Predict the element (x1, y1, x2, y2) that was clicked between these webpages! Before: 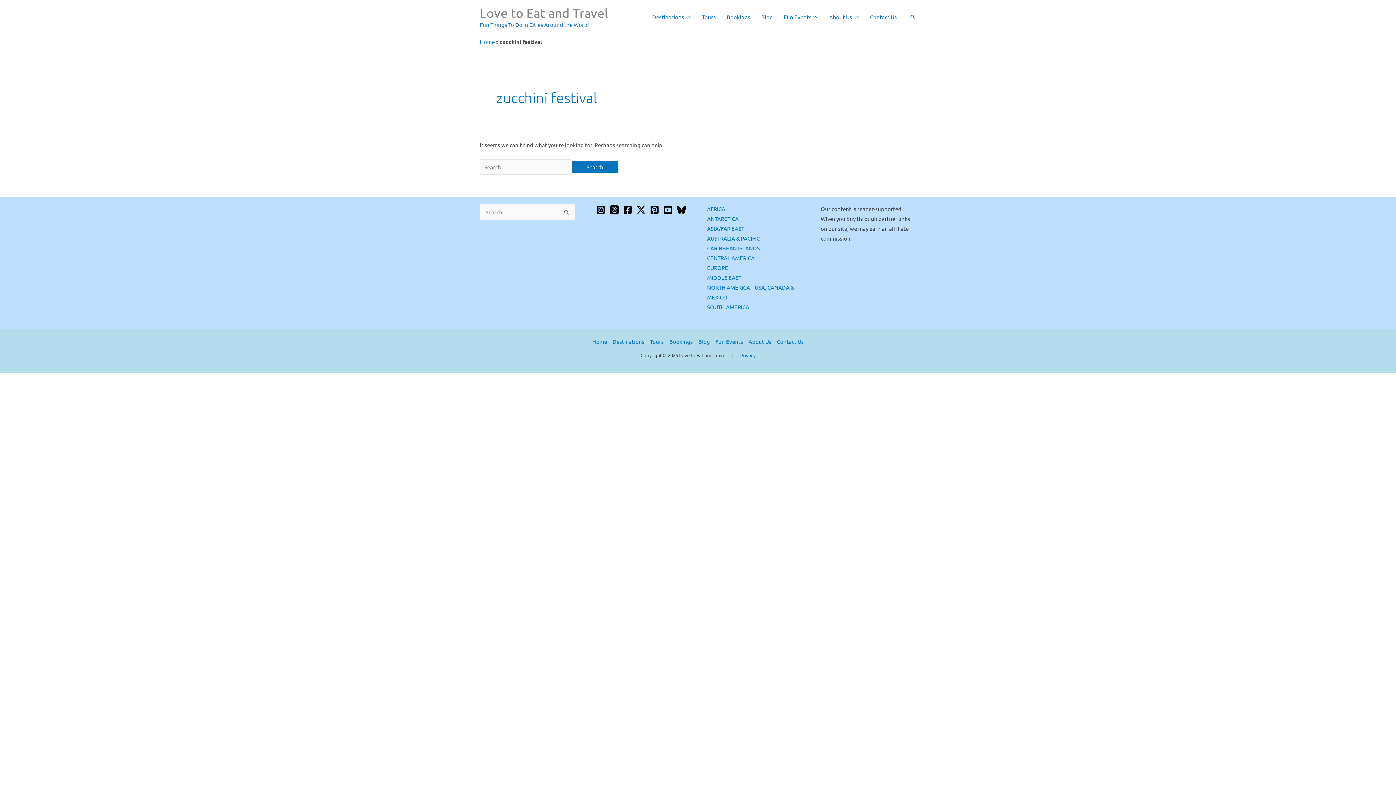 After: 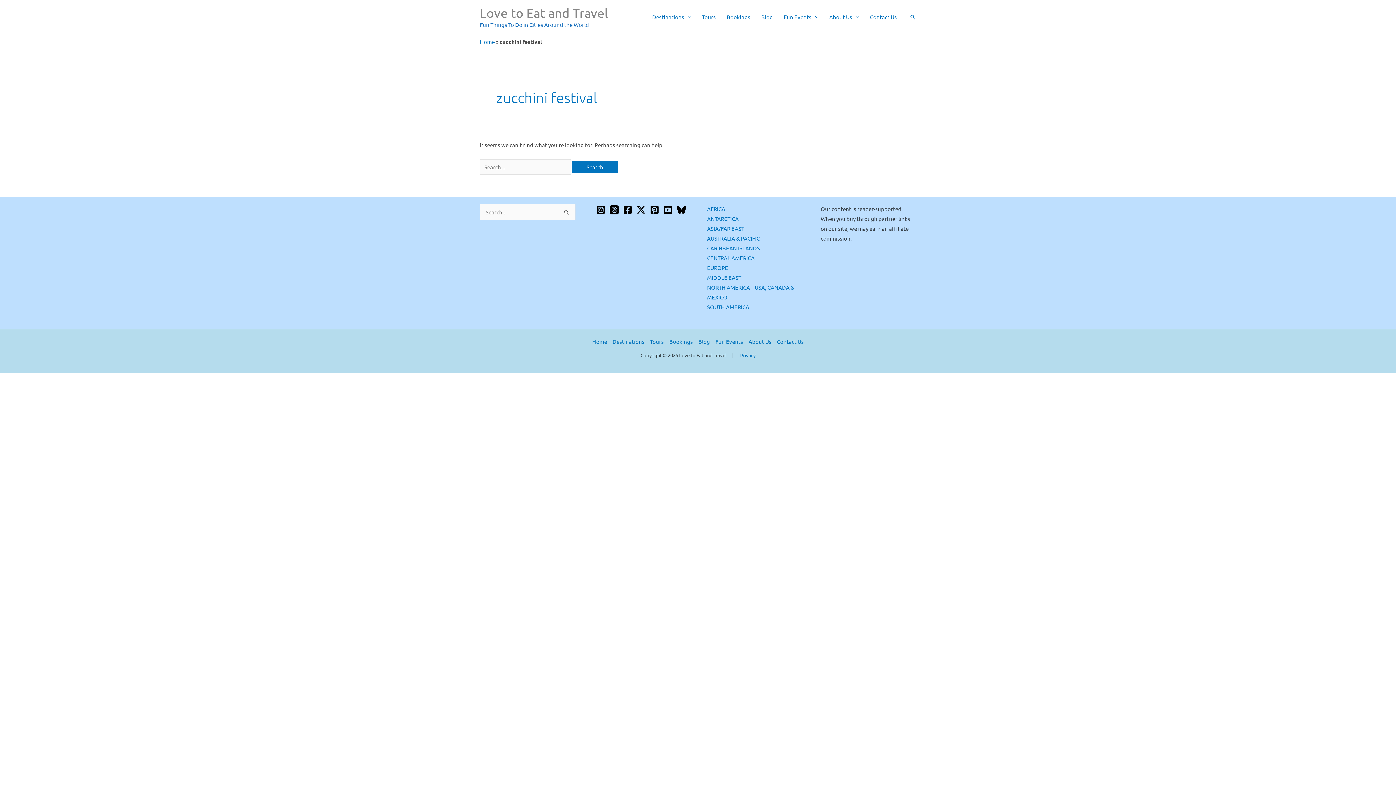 Action: label: Bluesky bbox: (677, 205, 686, 214)